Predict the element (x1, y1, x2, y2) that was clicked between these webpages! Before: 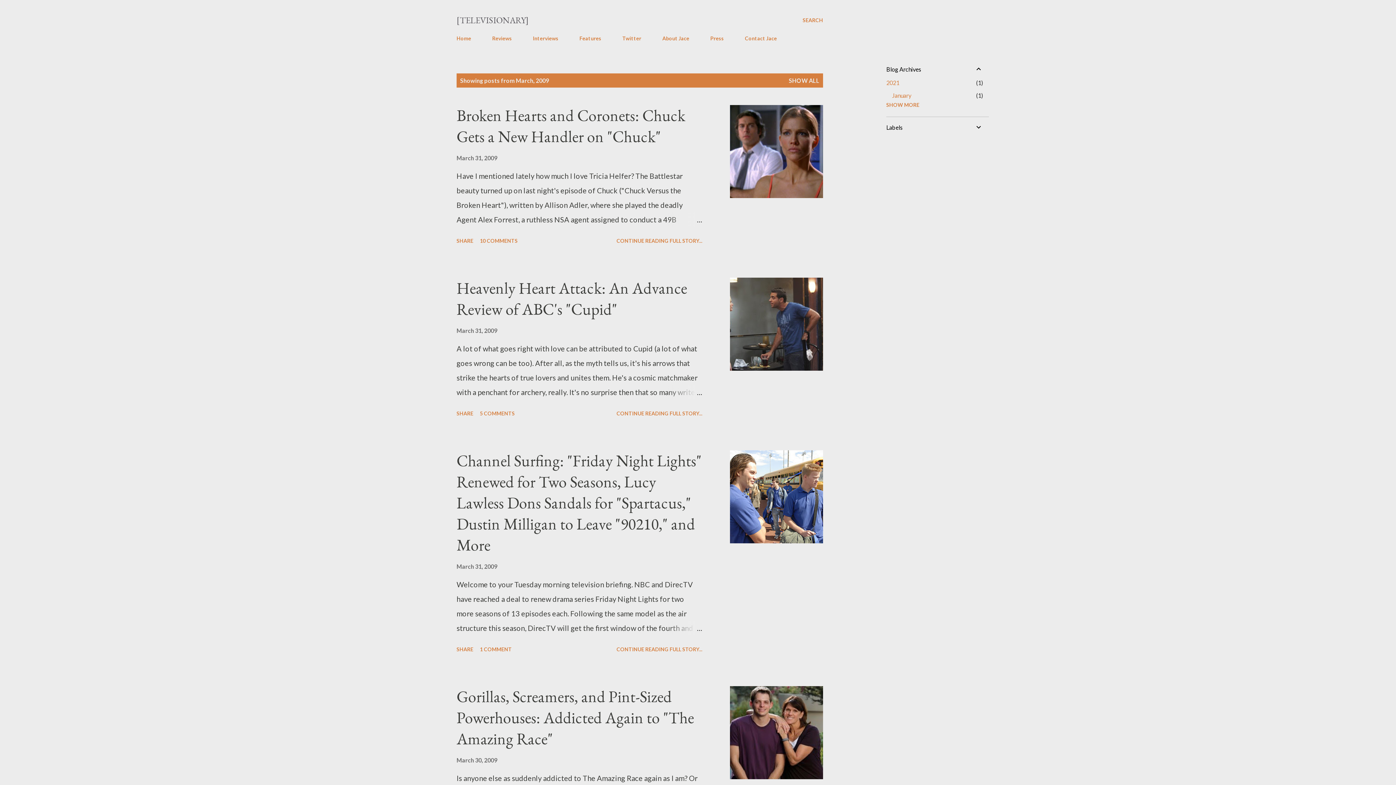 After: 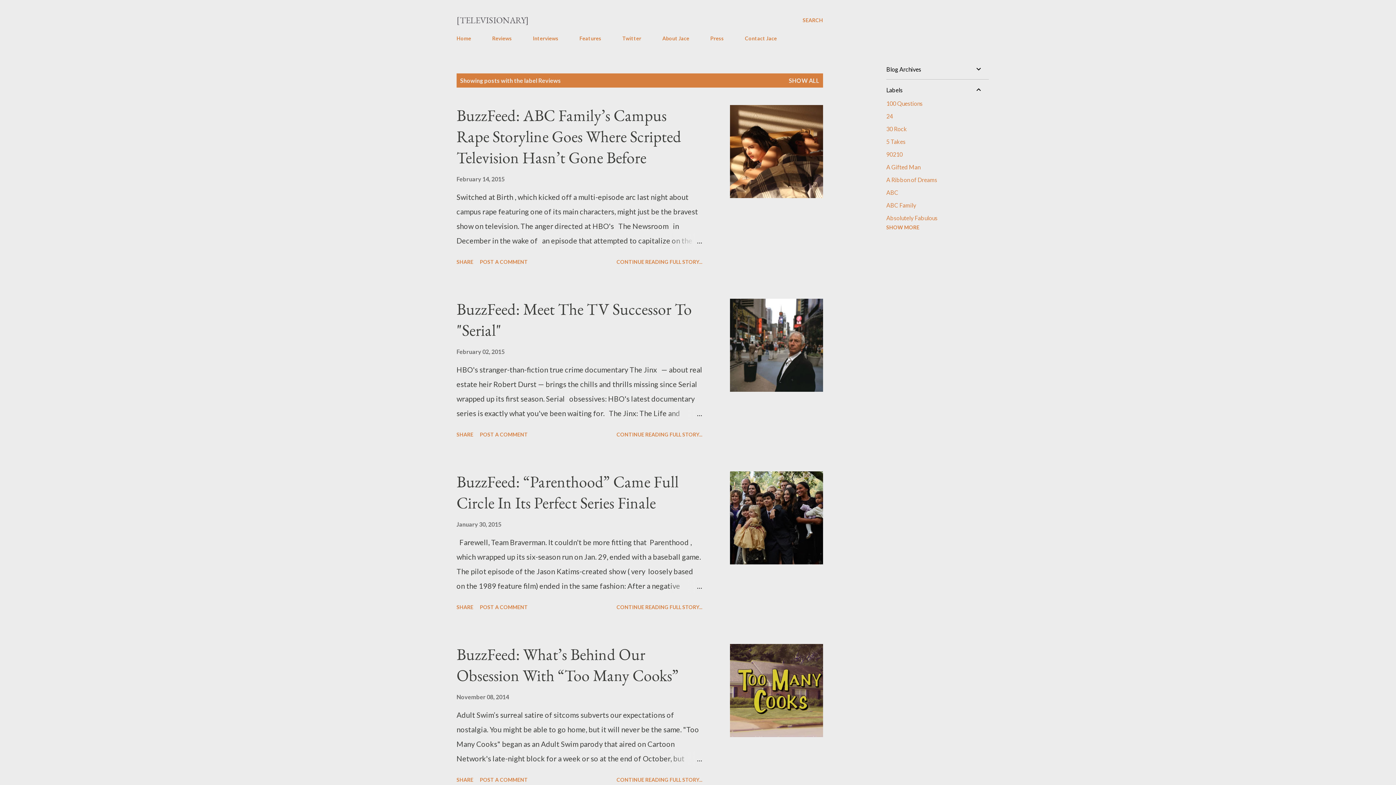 Action: bbox: (488, 30, 516, 45) label: Reviews